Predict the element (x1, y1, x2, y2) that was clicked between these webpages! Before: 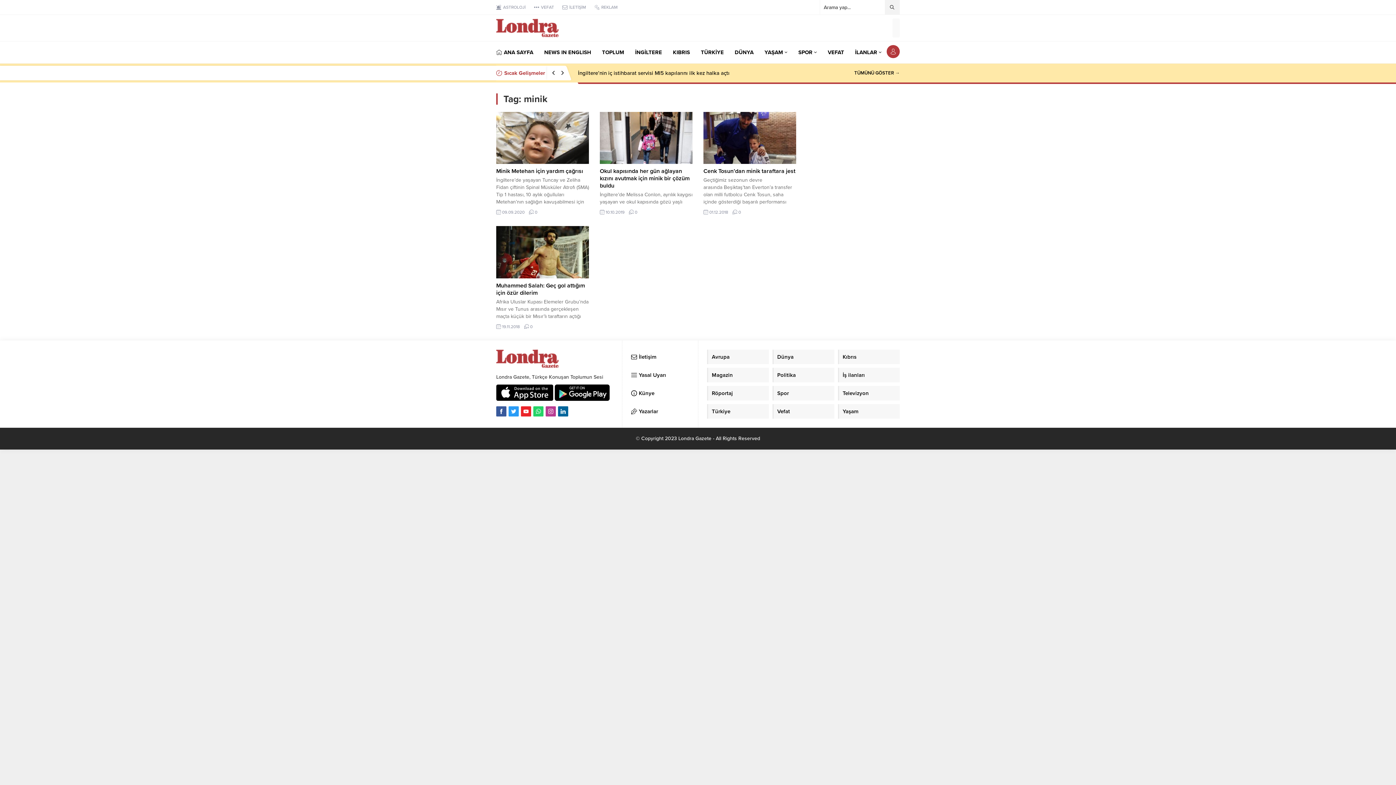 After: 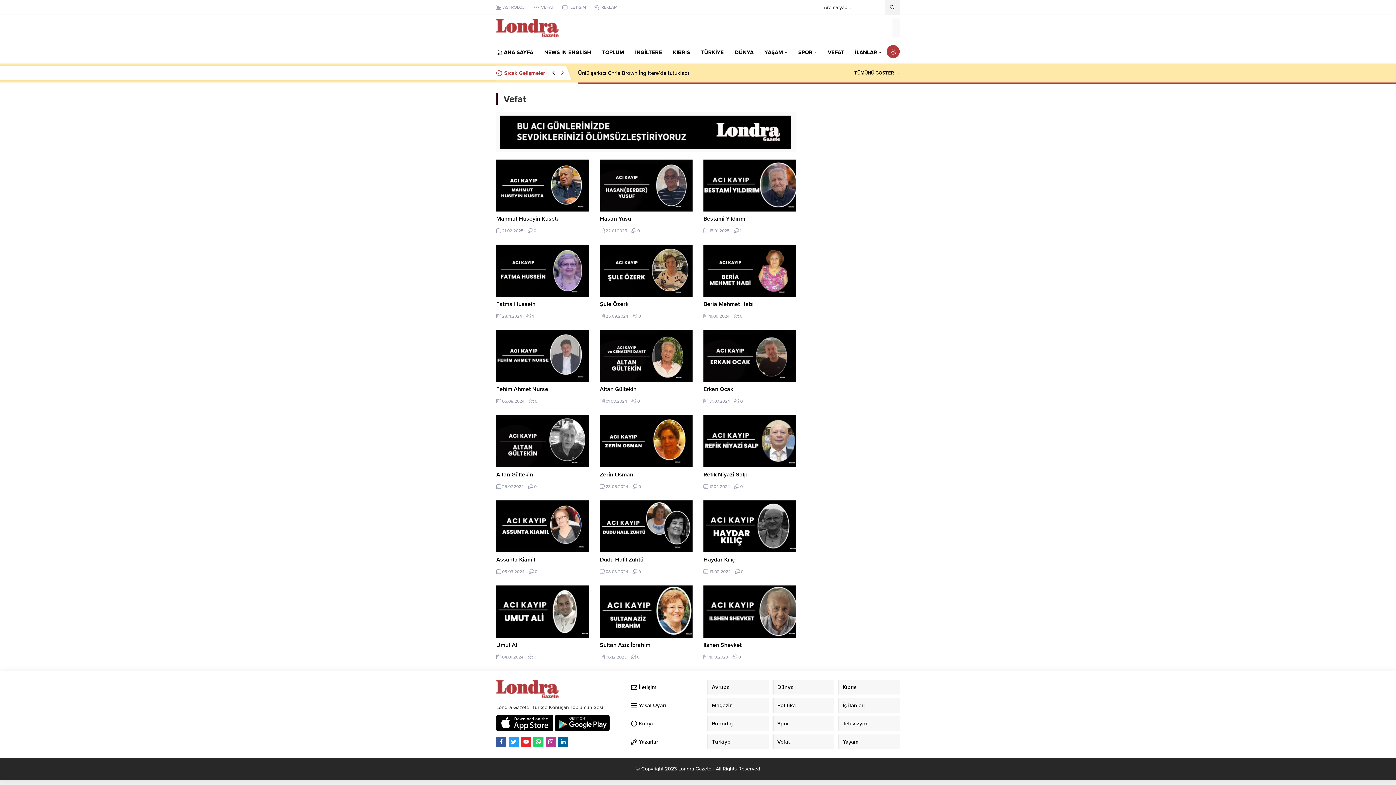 Action: bbox: (828, 41, 844, 63) label: VEFAT